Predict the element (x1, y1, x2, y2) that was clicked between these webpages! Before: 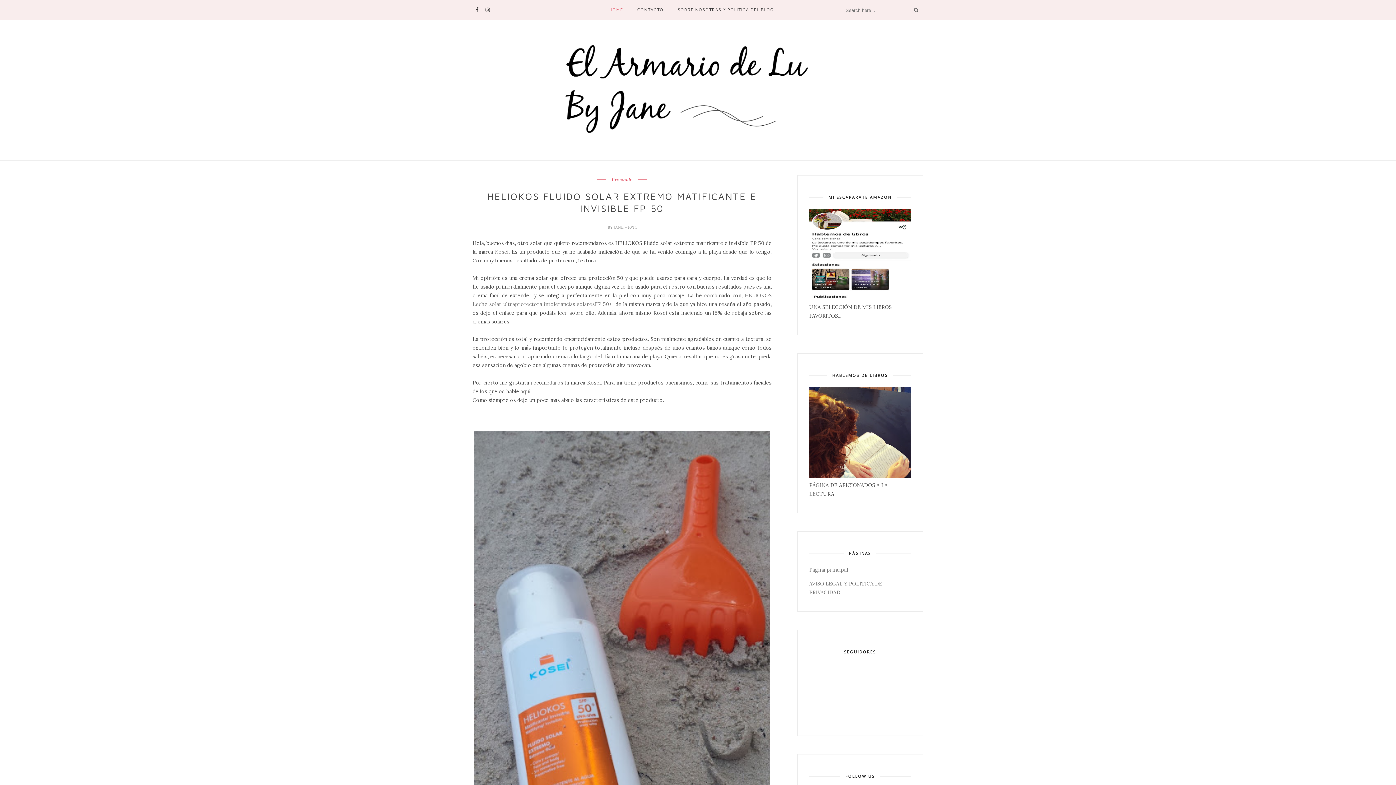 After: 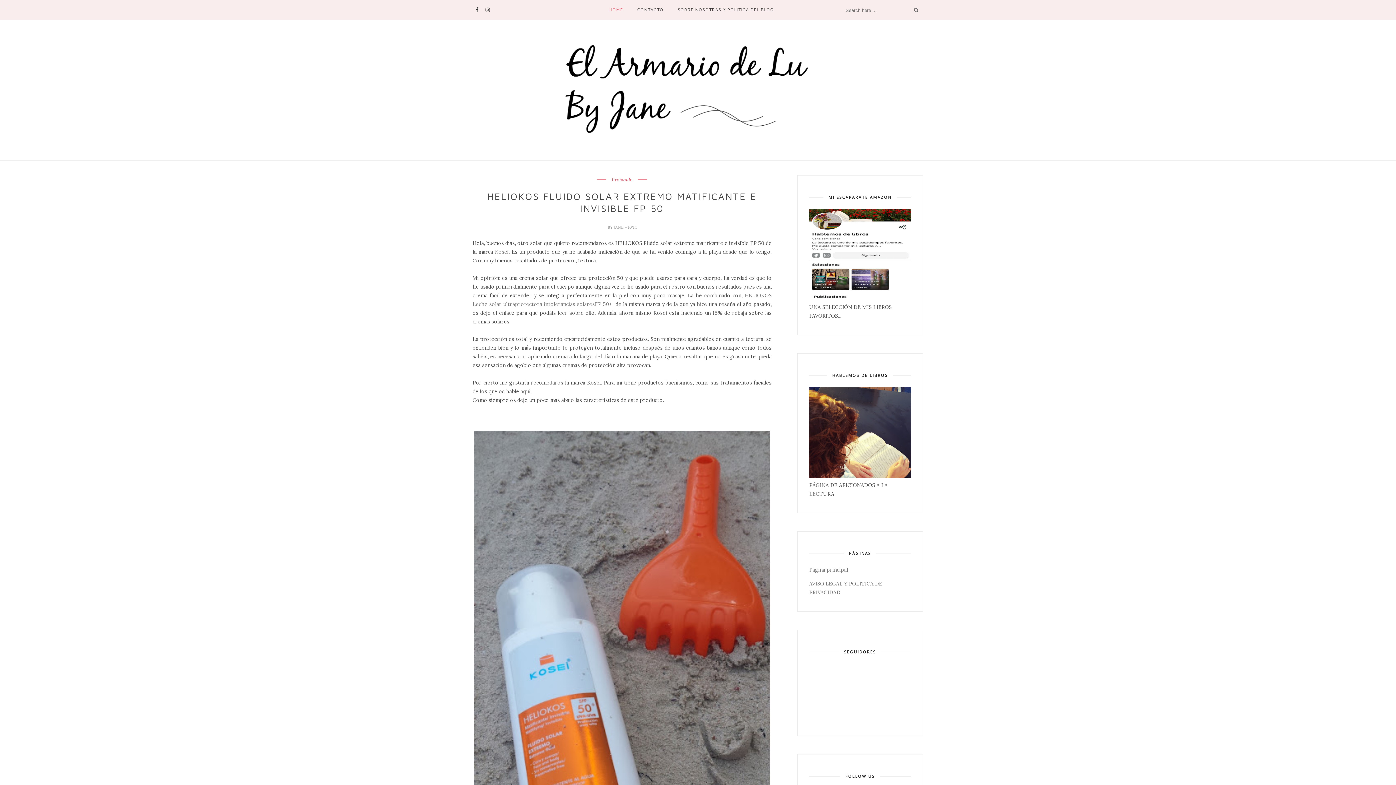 Action: label: HOME bbox: (609, 0, 623, 19)